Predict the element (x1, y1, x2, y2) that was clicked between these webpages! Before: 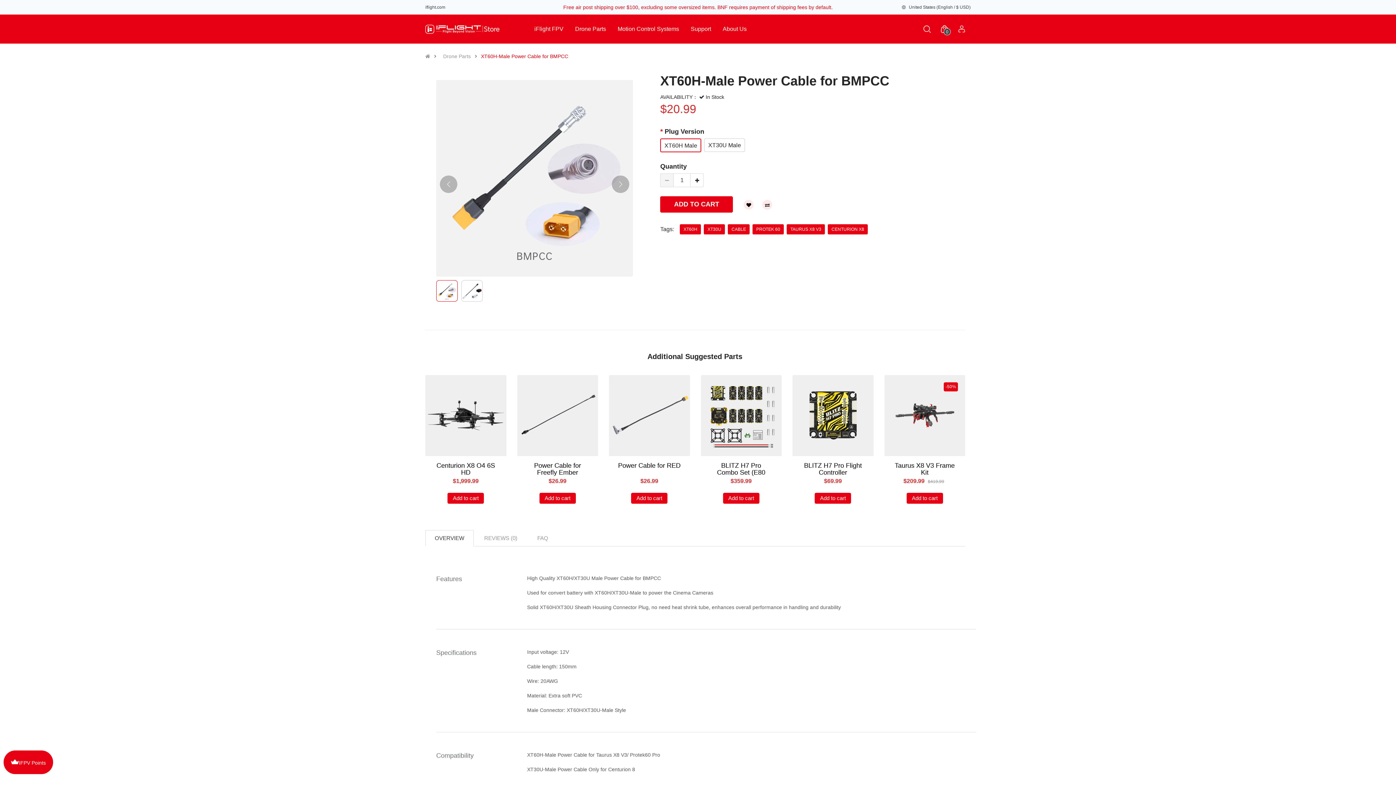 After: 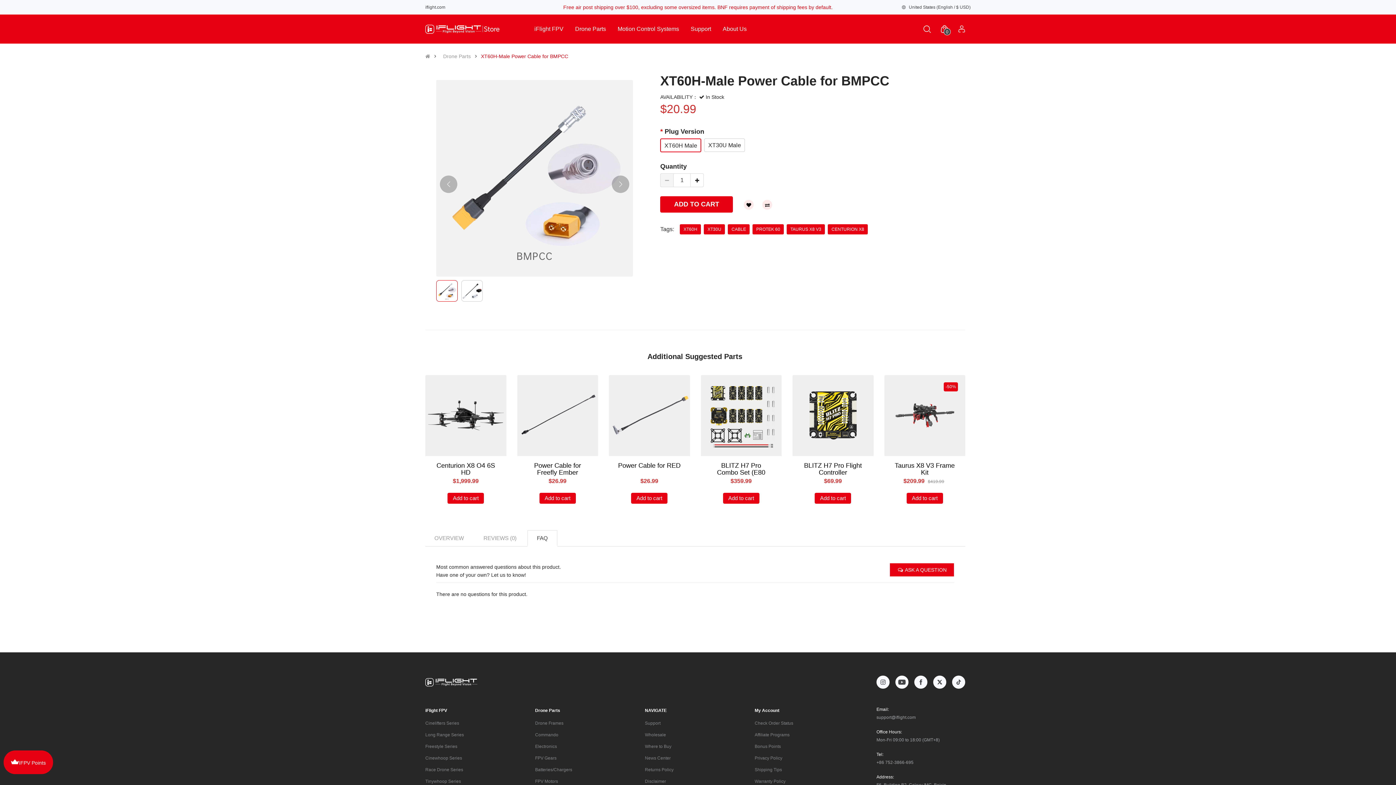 Action: label: FAQ bbox: (528, 531, 557, 545)